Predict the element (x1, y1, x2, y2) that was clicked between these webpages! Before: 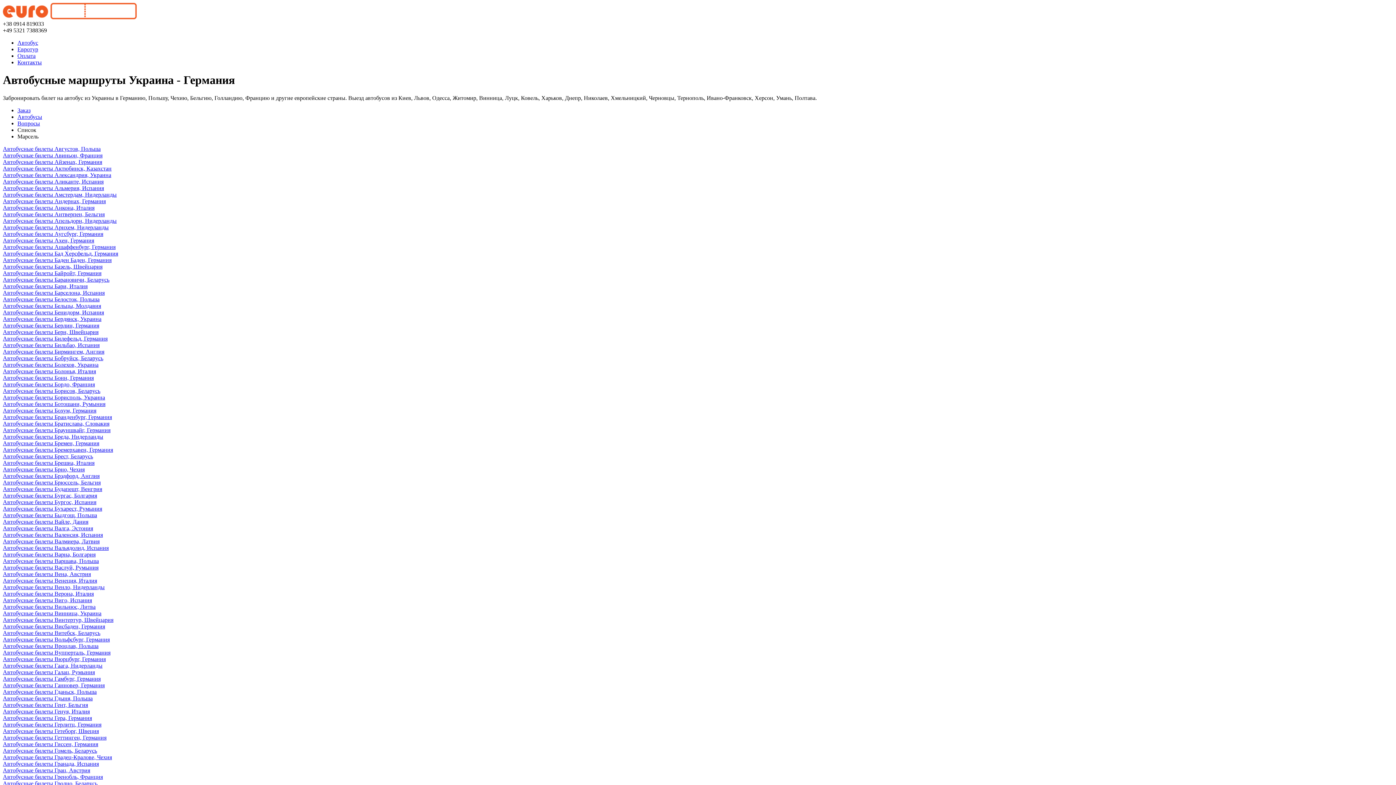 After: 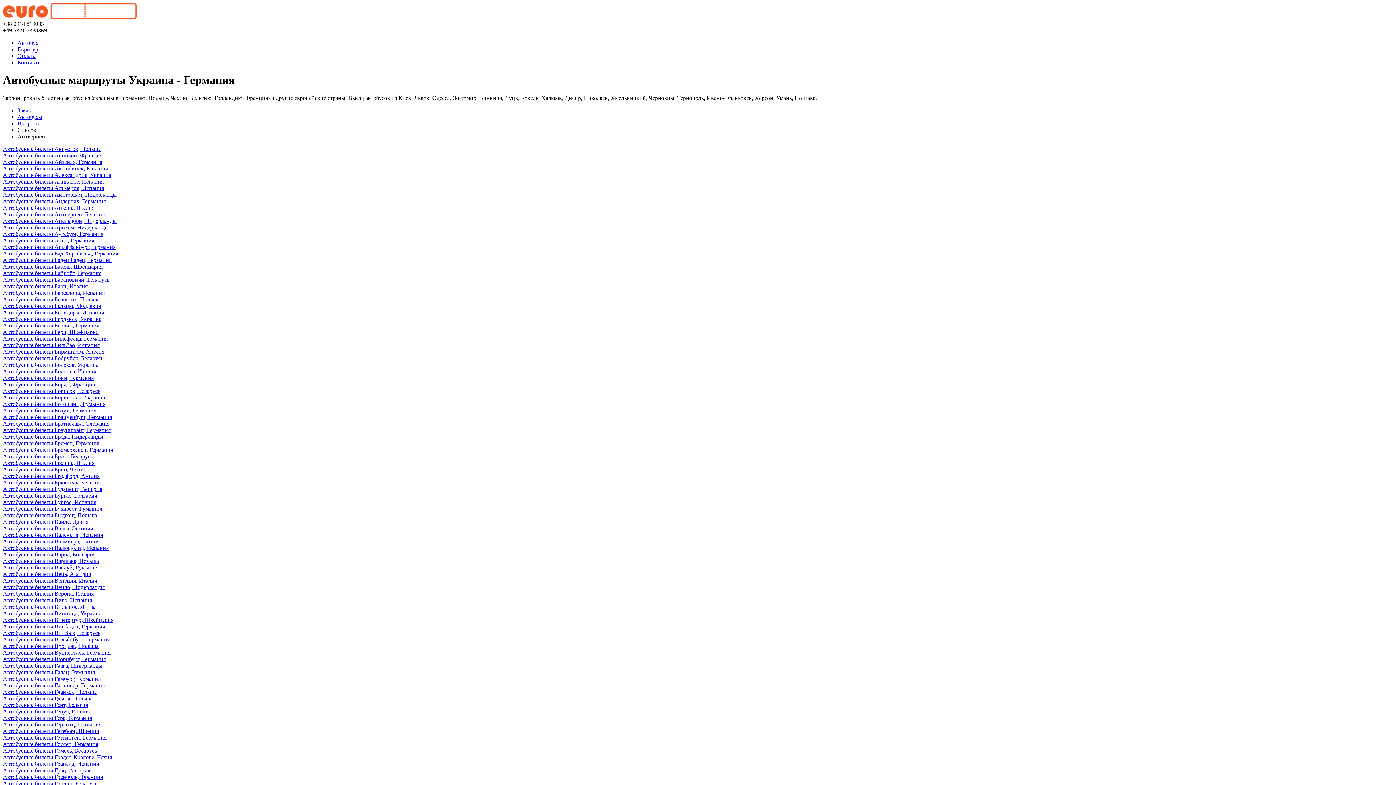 Action: bbox: (2, 211, 104, 217) label: Автобусные билеты Антверпен, Бельгия